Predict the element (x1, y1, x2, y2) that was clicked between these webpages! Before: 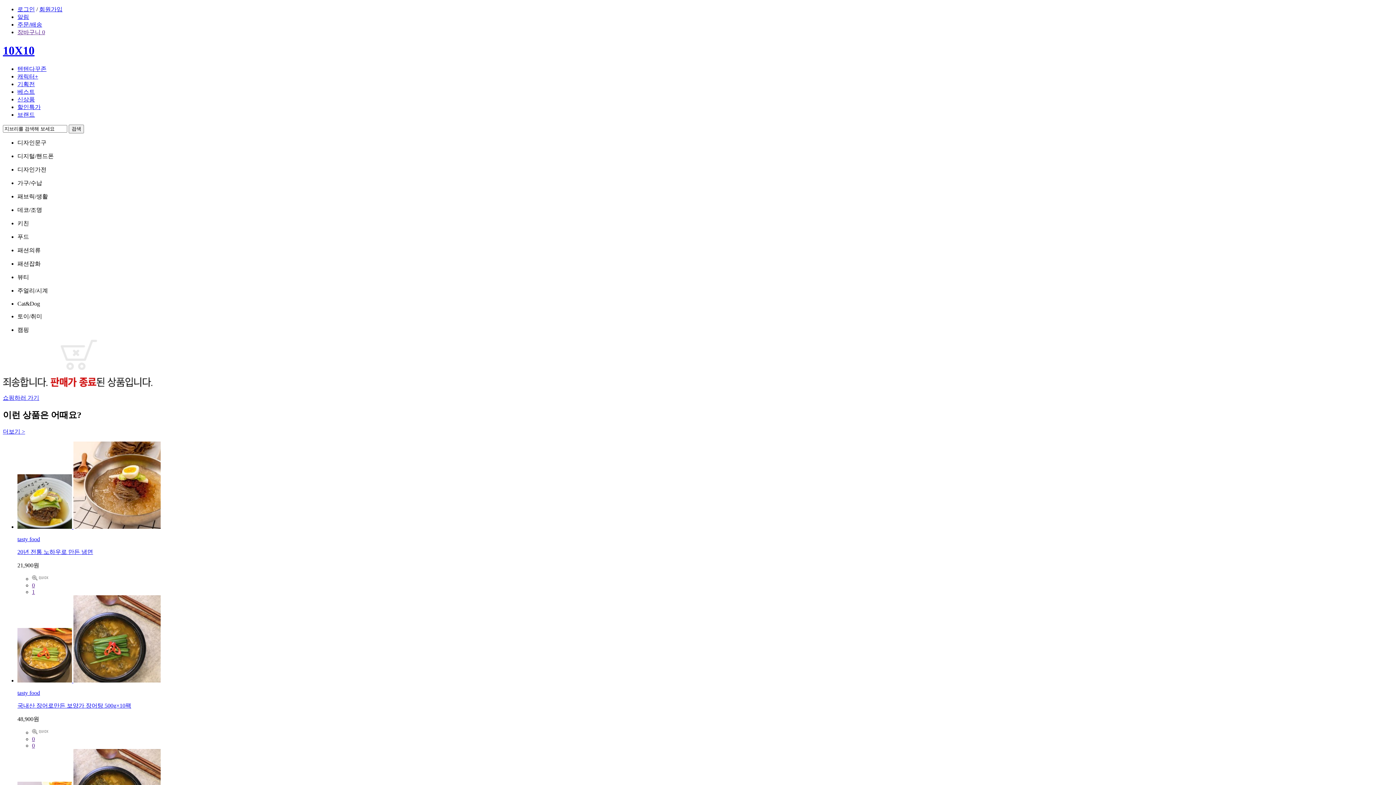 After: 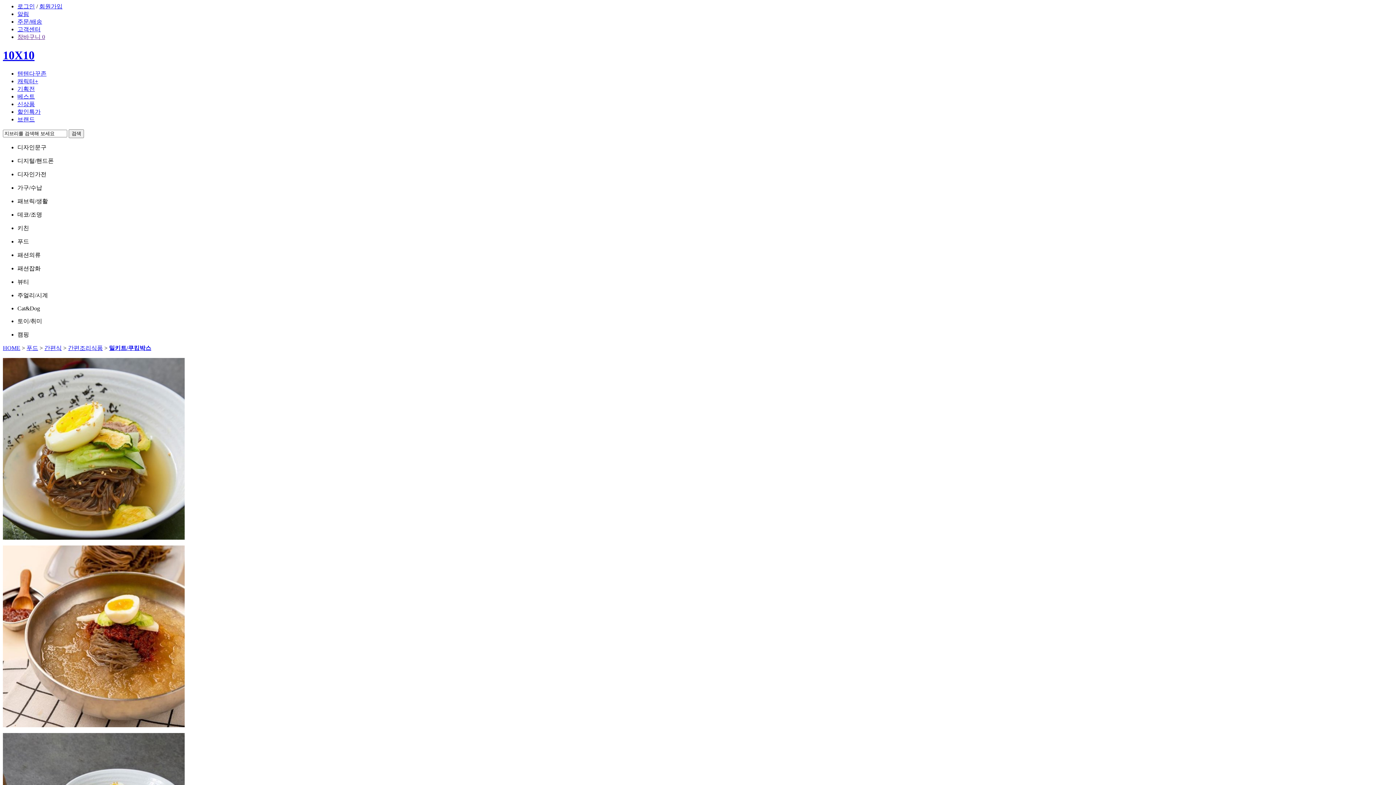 Action: bbox: (17, 548, 93, 555) label: 20년 전통 노하우로 만든 냉면